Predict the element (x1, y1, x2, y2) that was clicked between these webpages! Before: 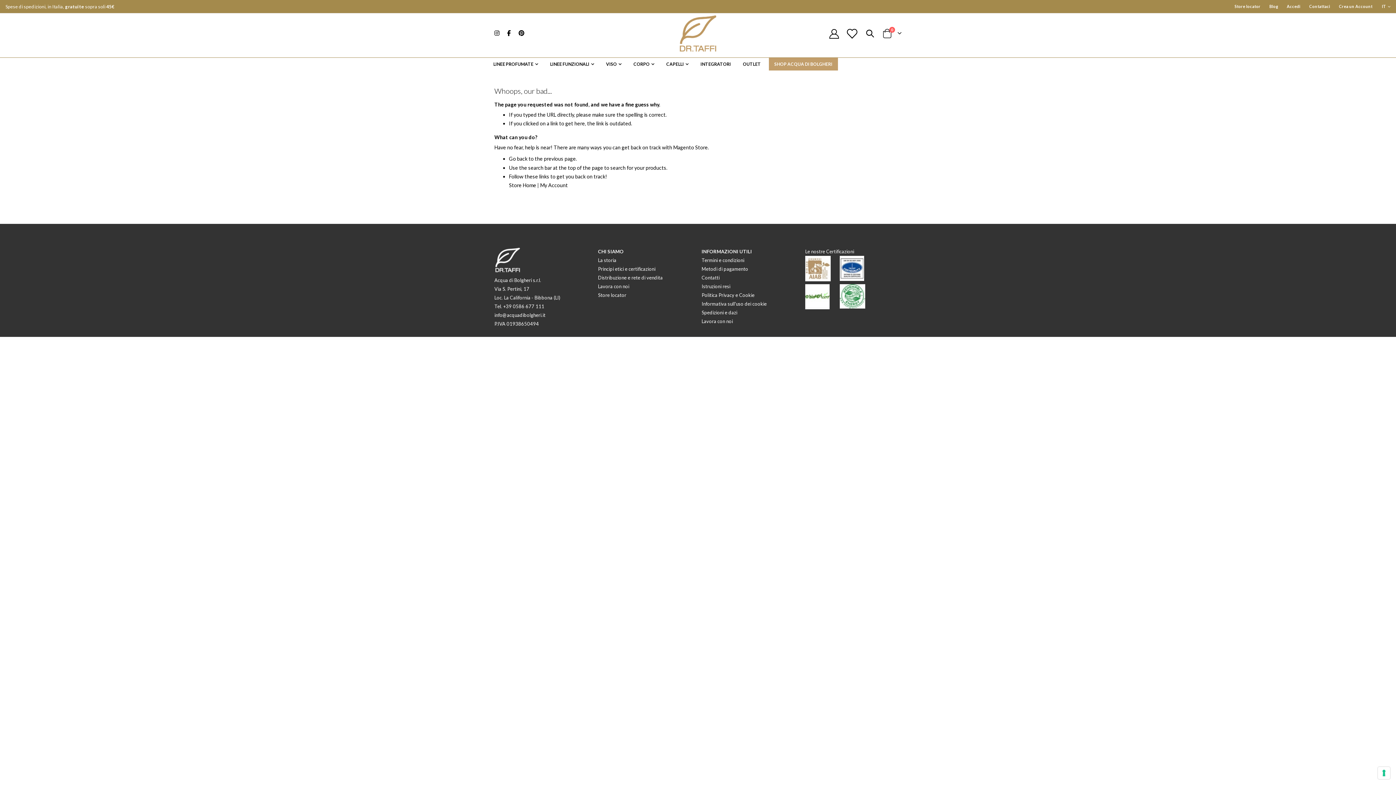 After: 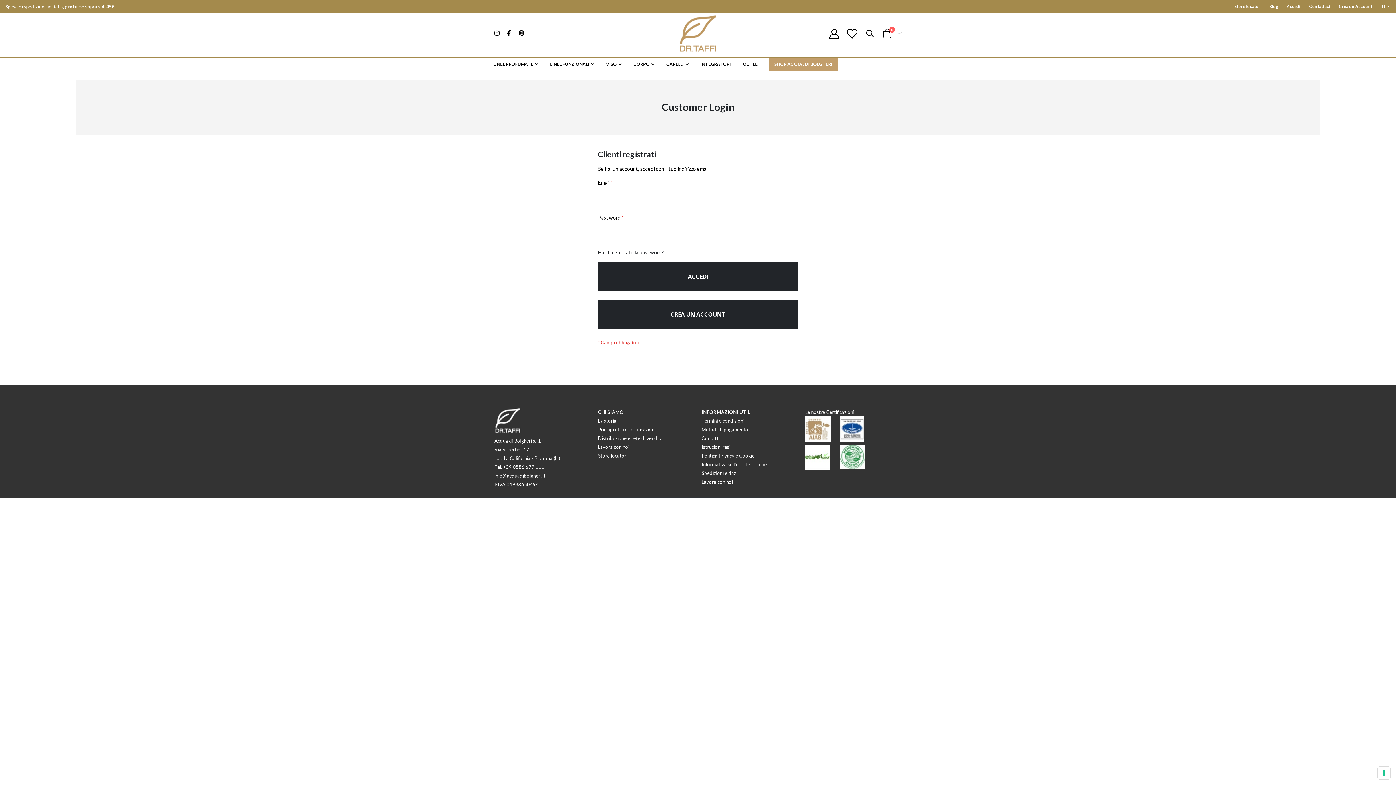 Action: bbox: (540, 182, 568, 188) label: My Account